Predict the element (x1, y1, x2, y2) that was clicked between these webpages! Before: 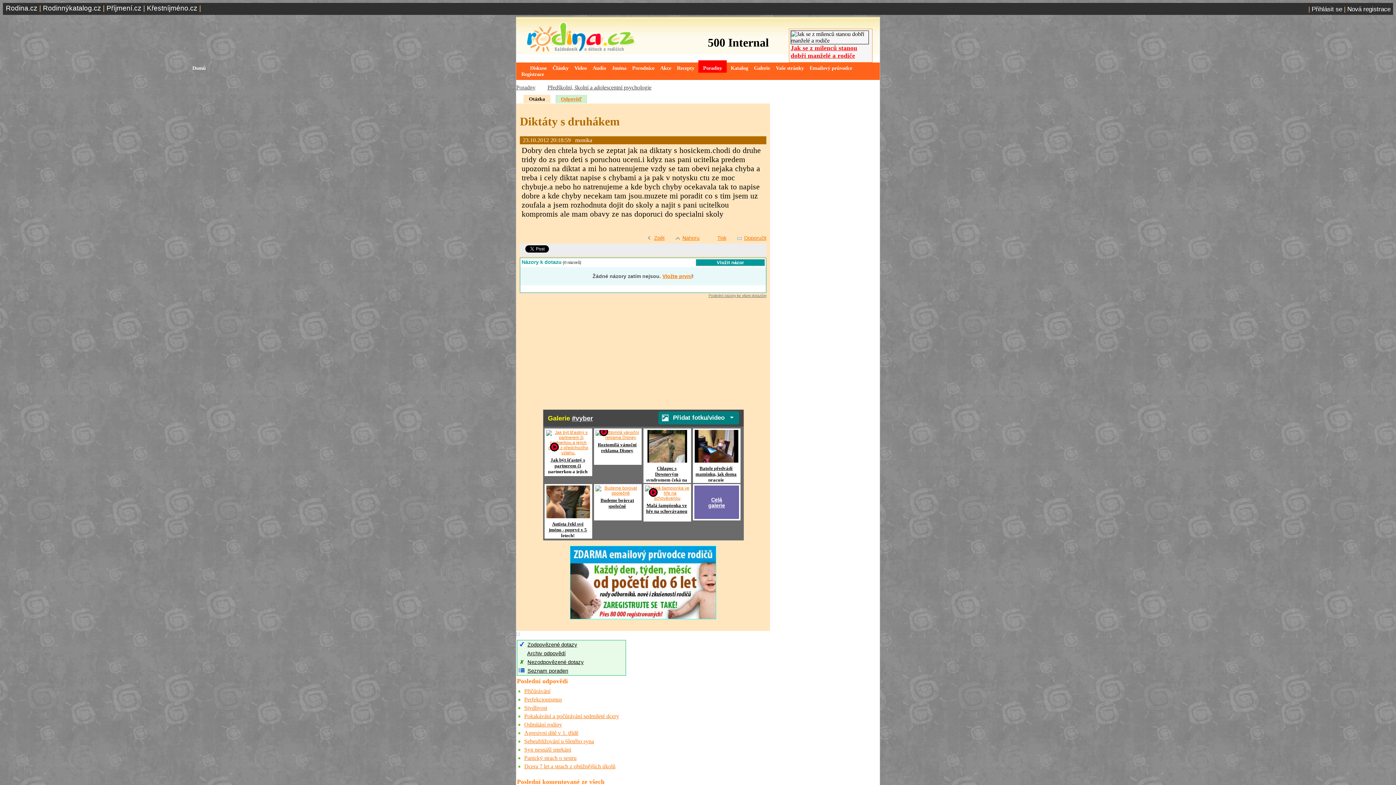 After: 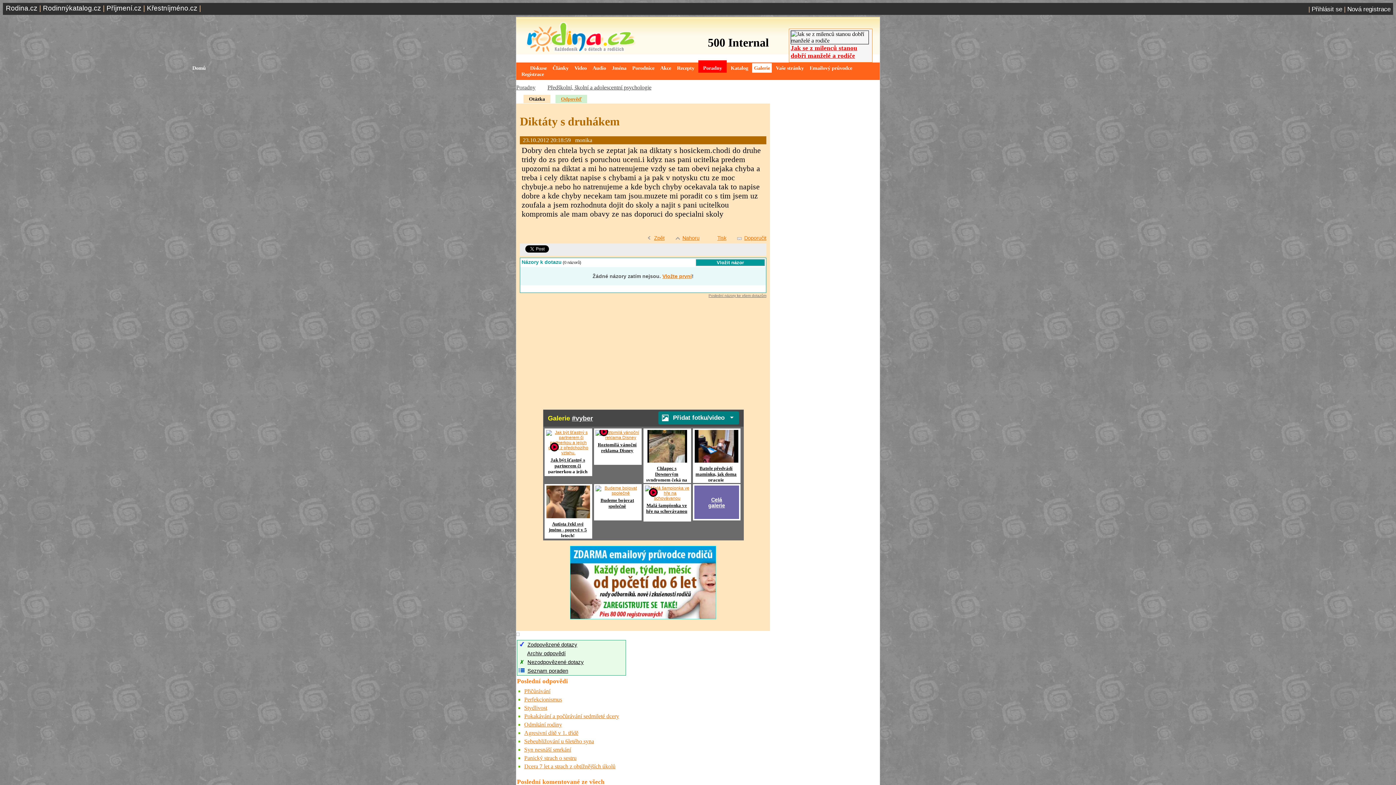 Action: label: Galerie bbox: (752, 63, 772, 72)